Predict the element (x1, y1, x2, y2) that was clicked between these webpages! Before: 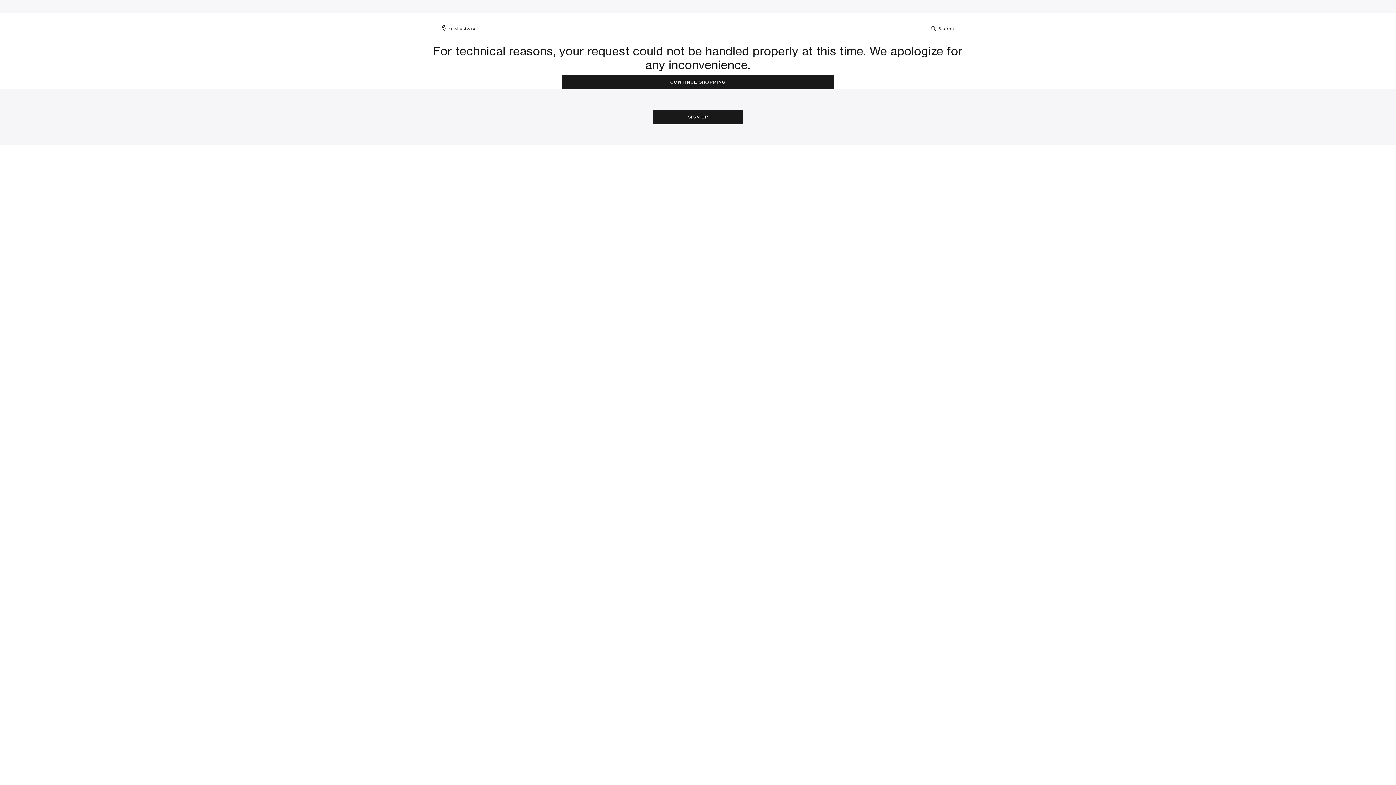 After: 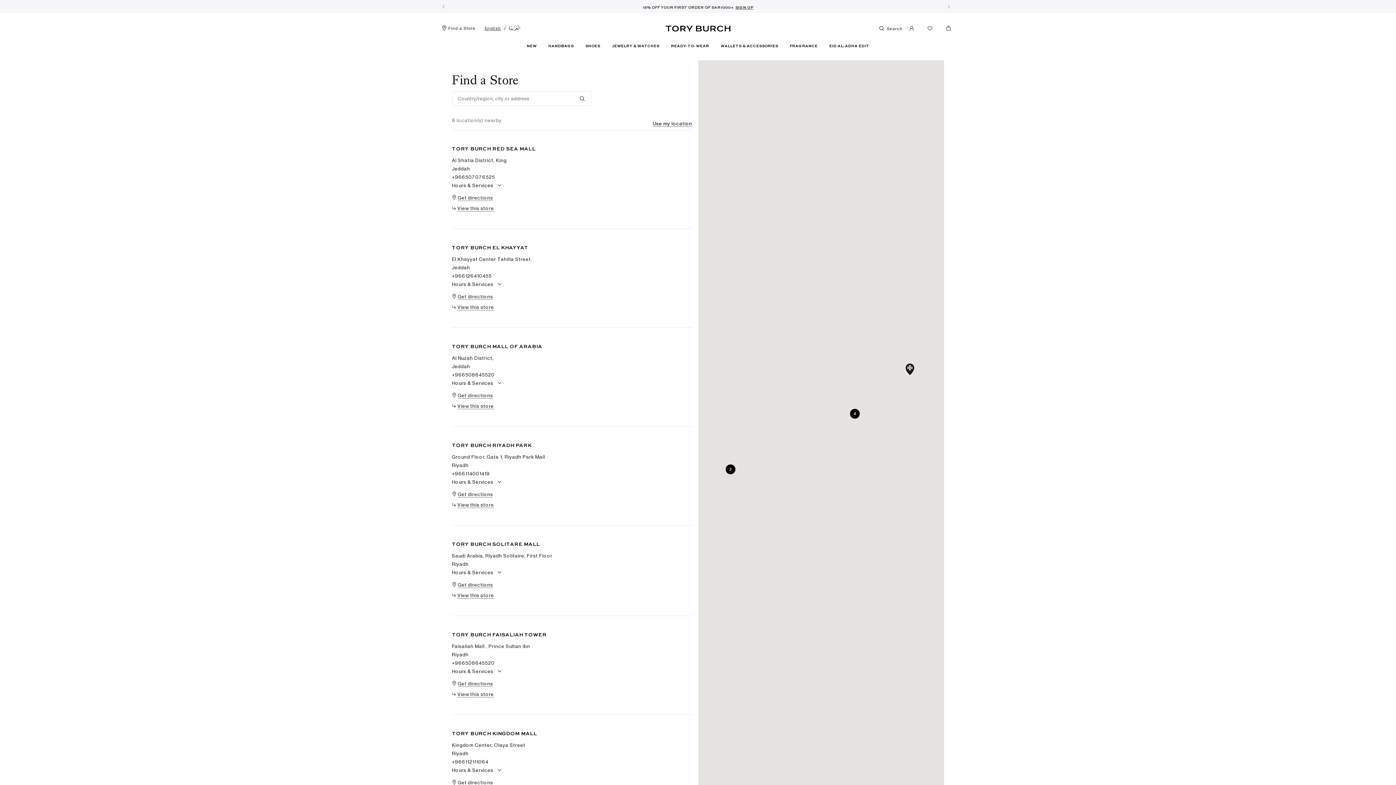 Action: bbox: (441, 25, 475, 31) label: Find a Store